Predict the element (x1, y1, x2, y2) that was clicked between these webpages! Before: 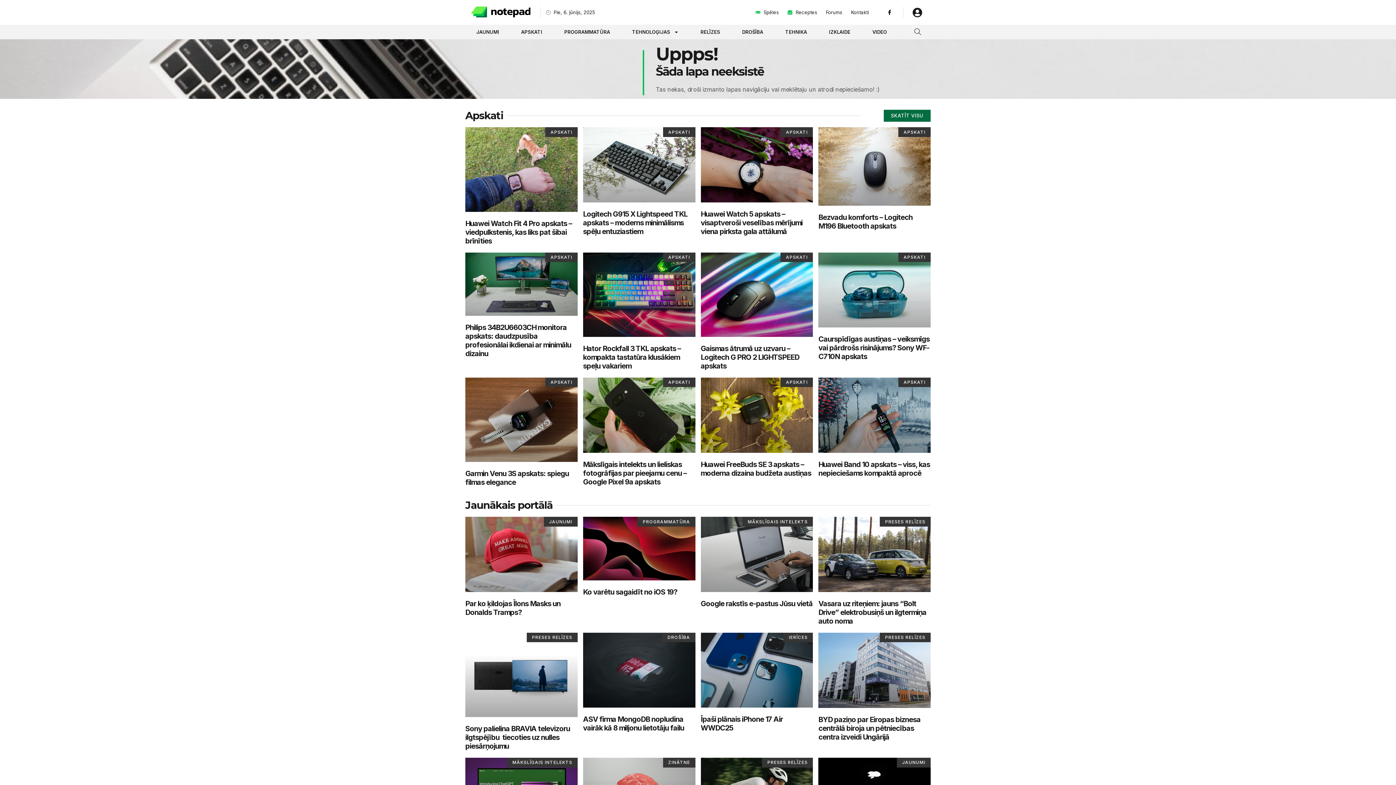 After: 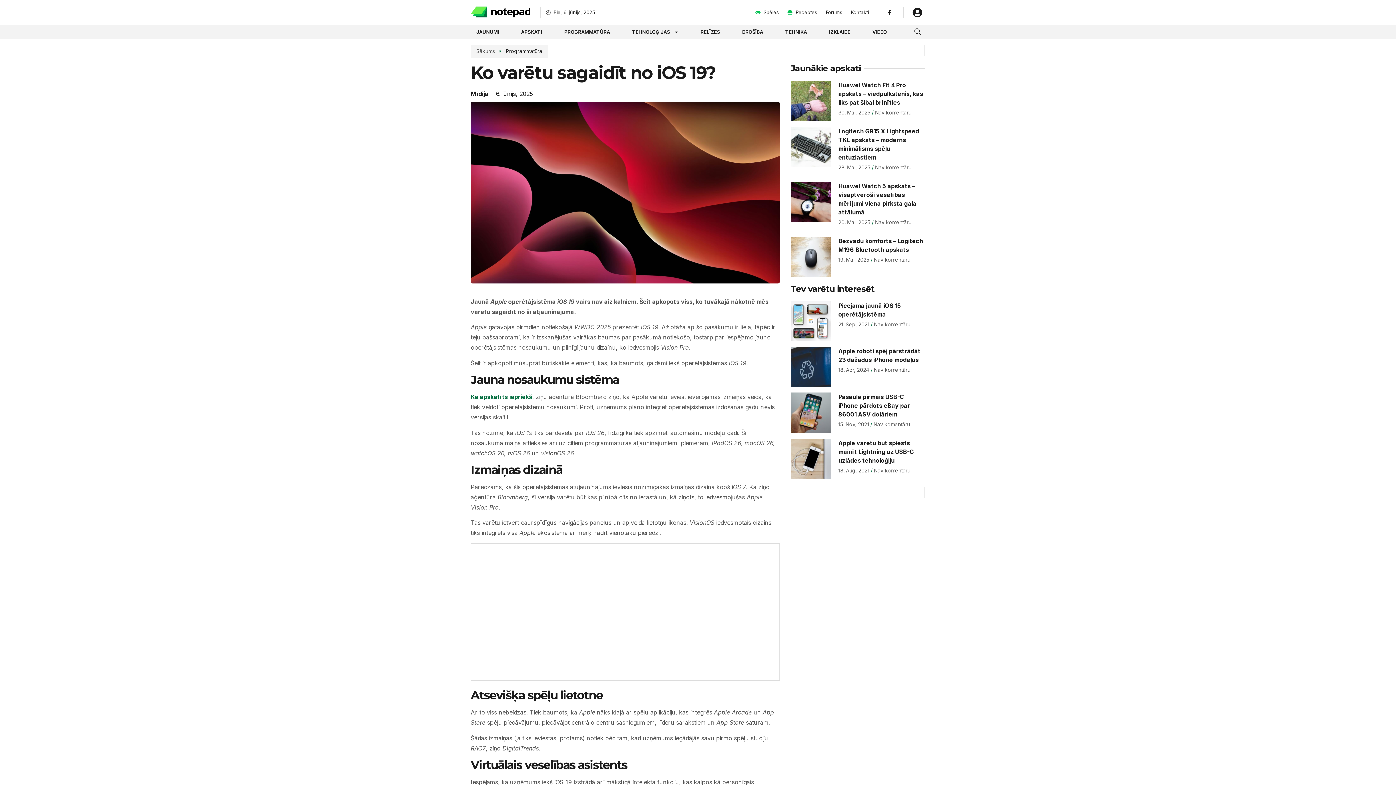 Action: label: Ko varētu sagaidīt no iOS 19? bbox: (583, 587, 677, 596)